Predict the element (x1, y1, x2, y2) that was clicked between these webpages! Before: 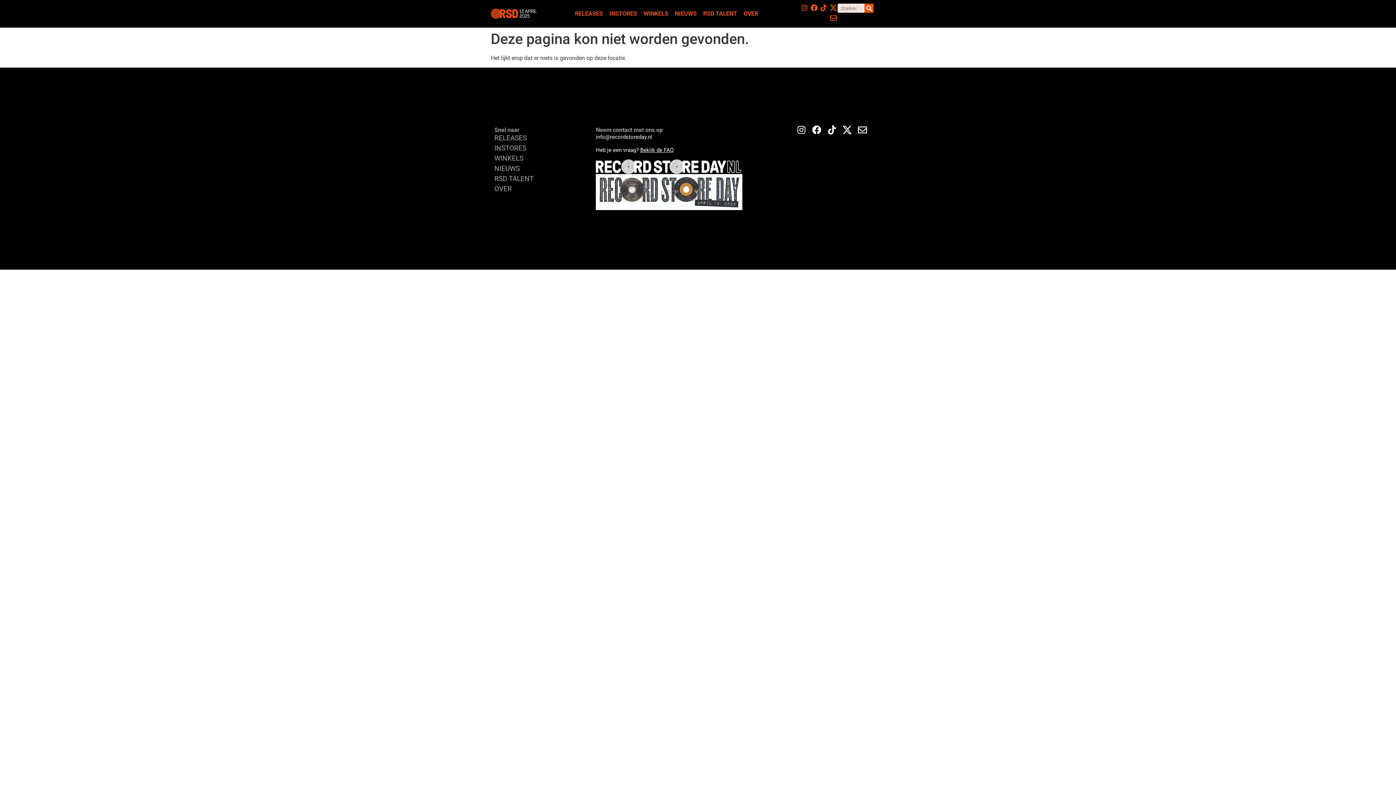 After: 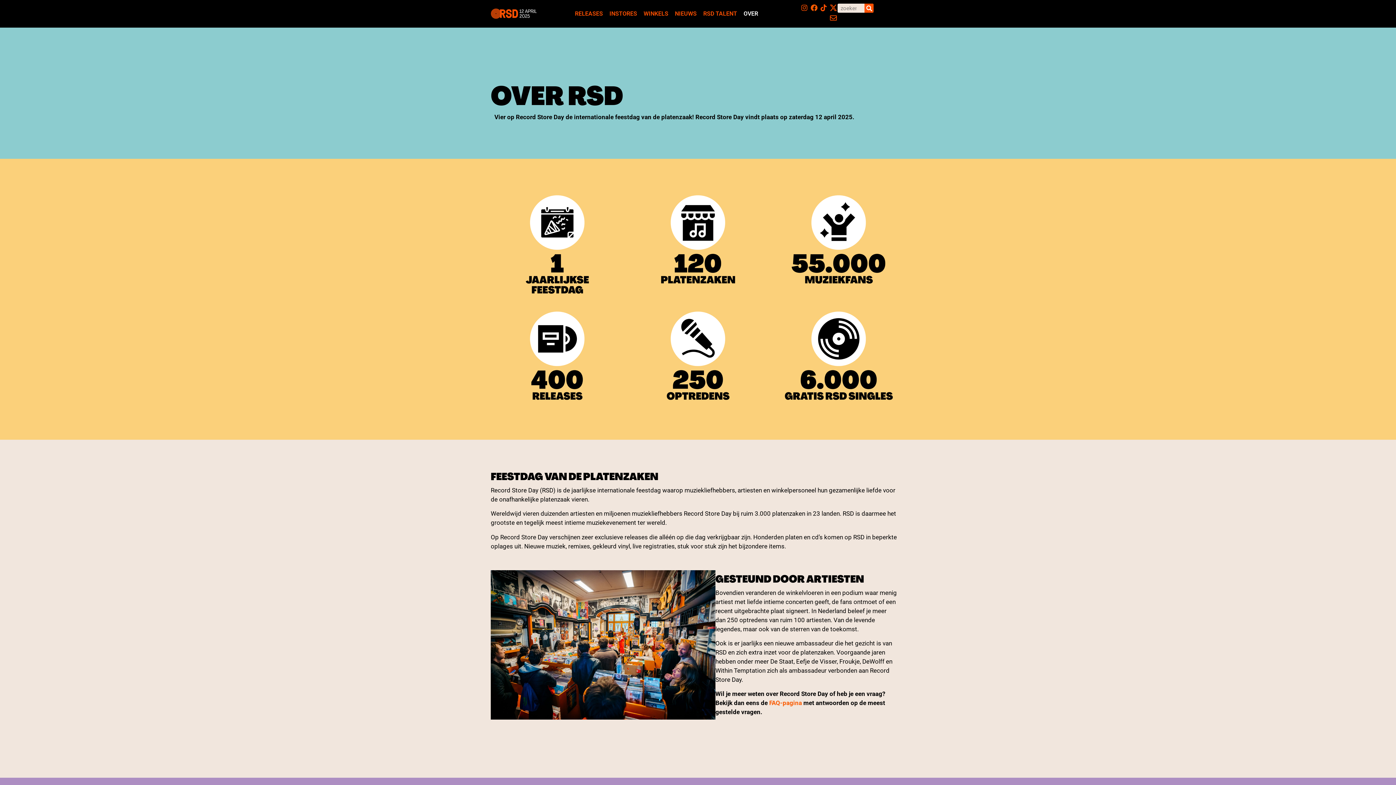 Action: bbox: (494, 183, 588, 194) label: OVER